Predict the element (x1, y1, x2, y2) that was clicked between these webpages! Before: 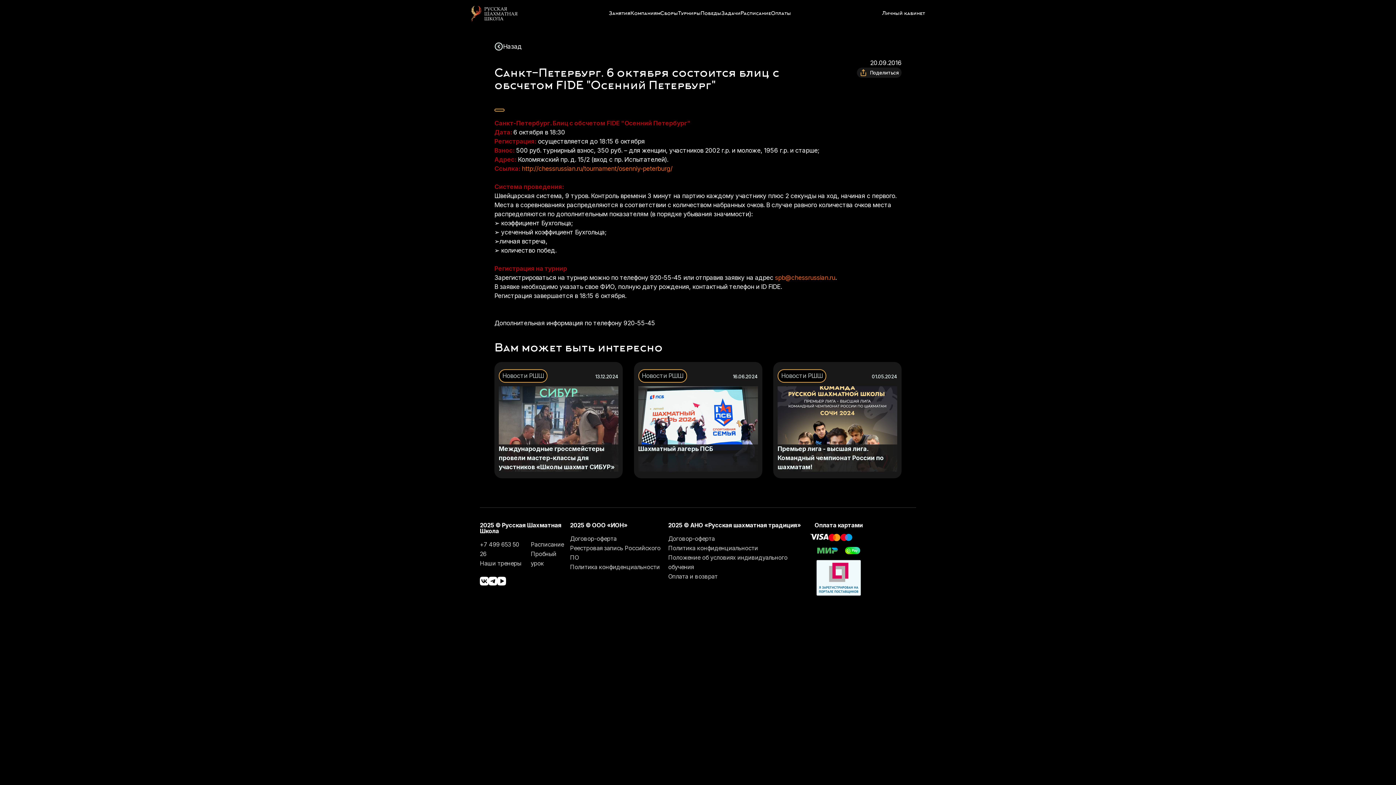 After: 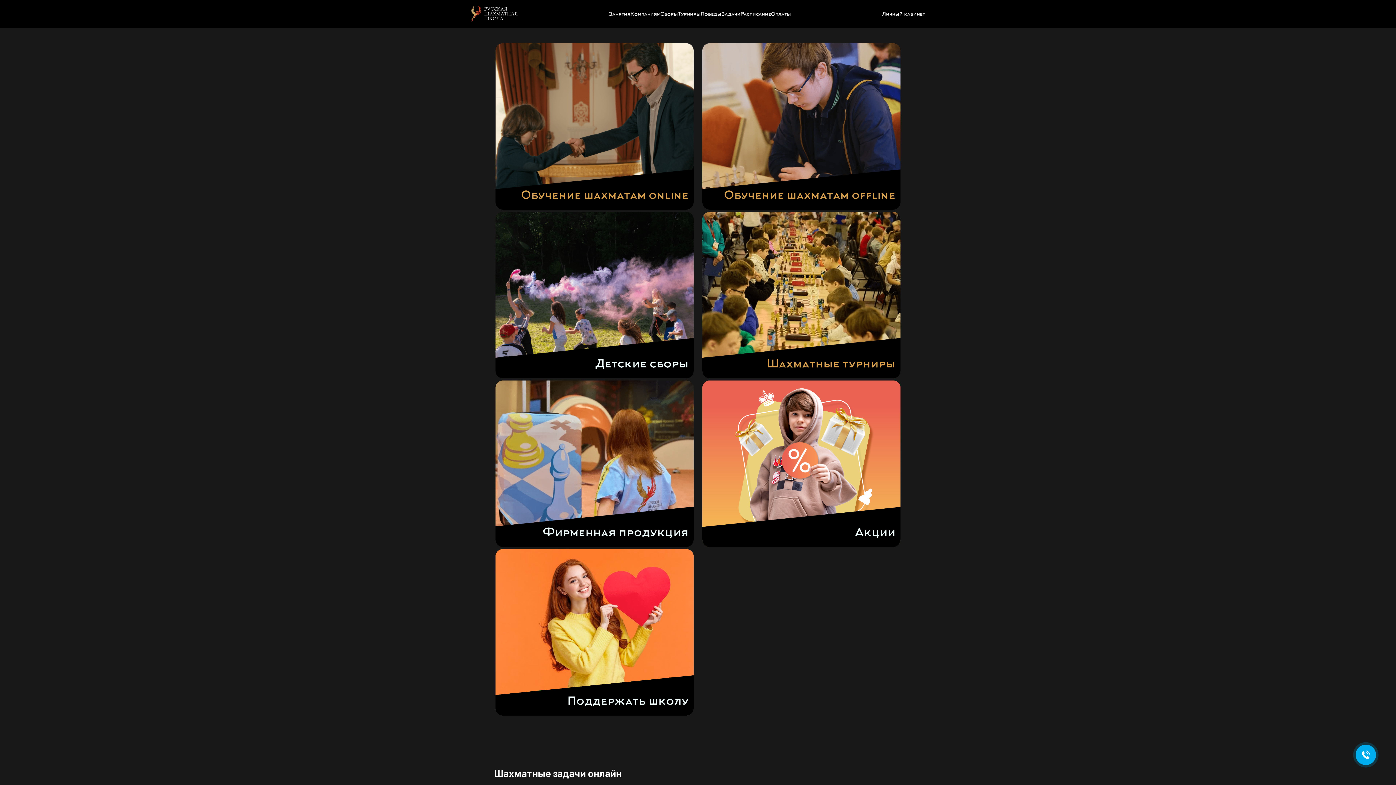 Action: bbox: (771, 9, 791, 18) label: Оплаты